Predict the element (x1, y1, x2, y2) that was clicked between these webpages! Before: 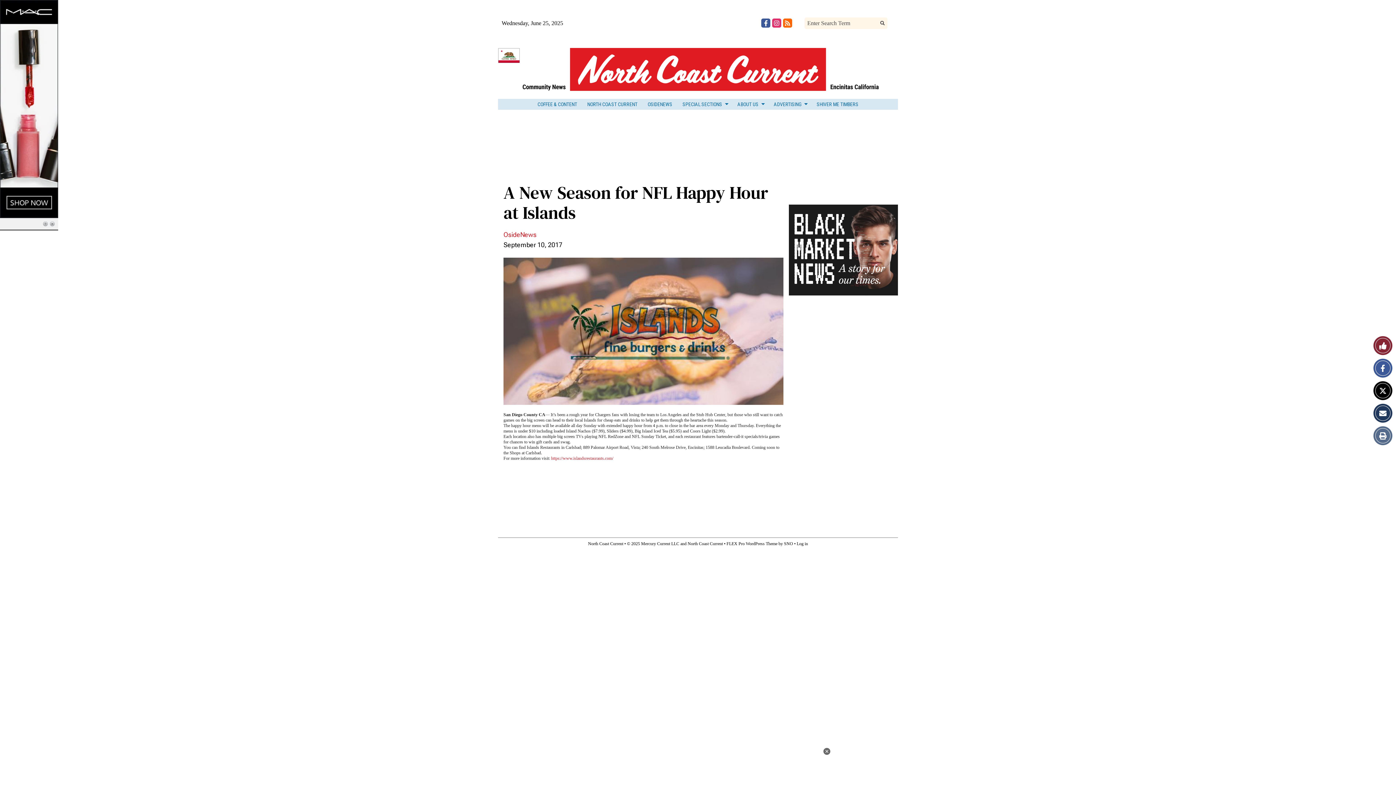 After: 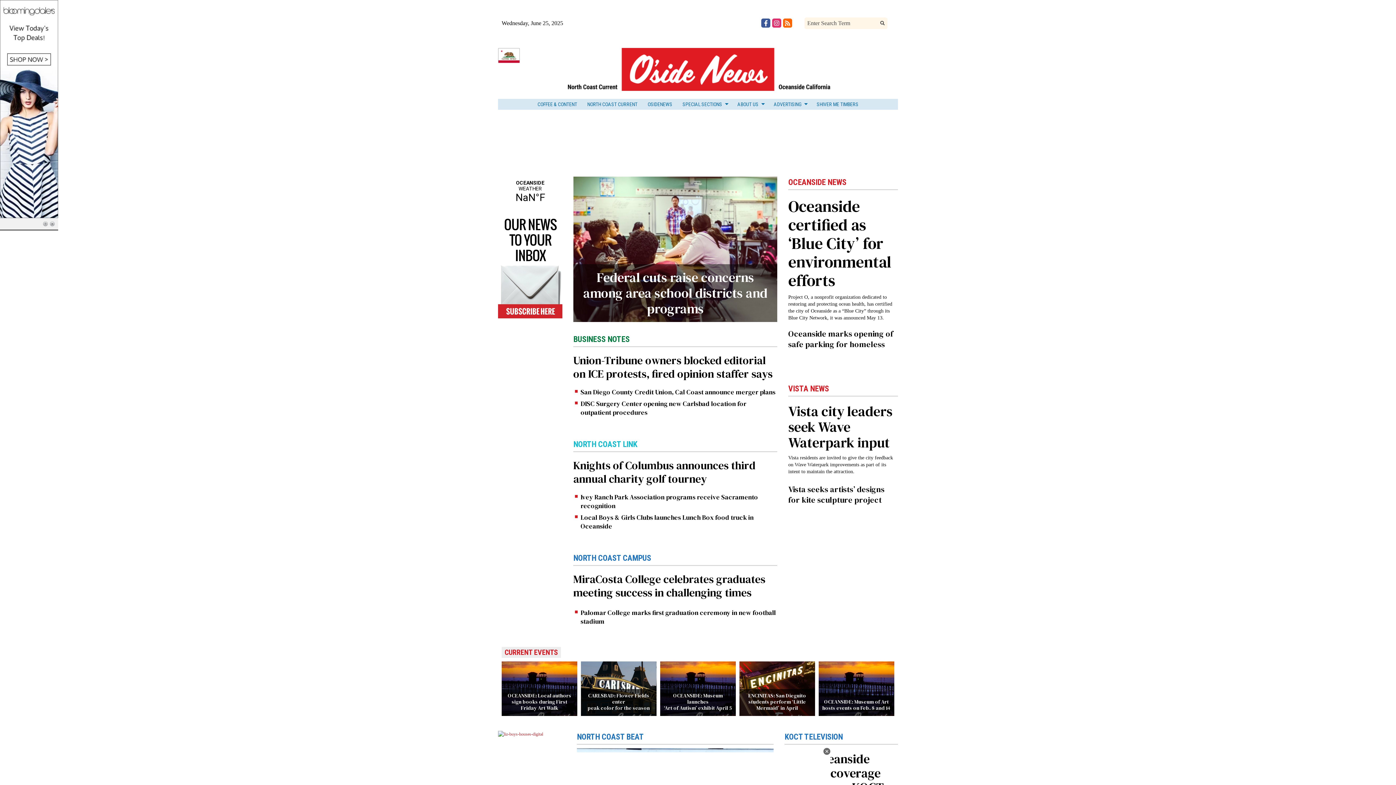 Action: bbox: (642, 98, 677, 109) label: OSIDENEWS